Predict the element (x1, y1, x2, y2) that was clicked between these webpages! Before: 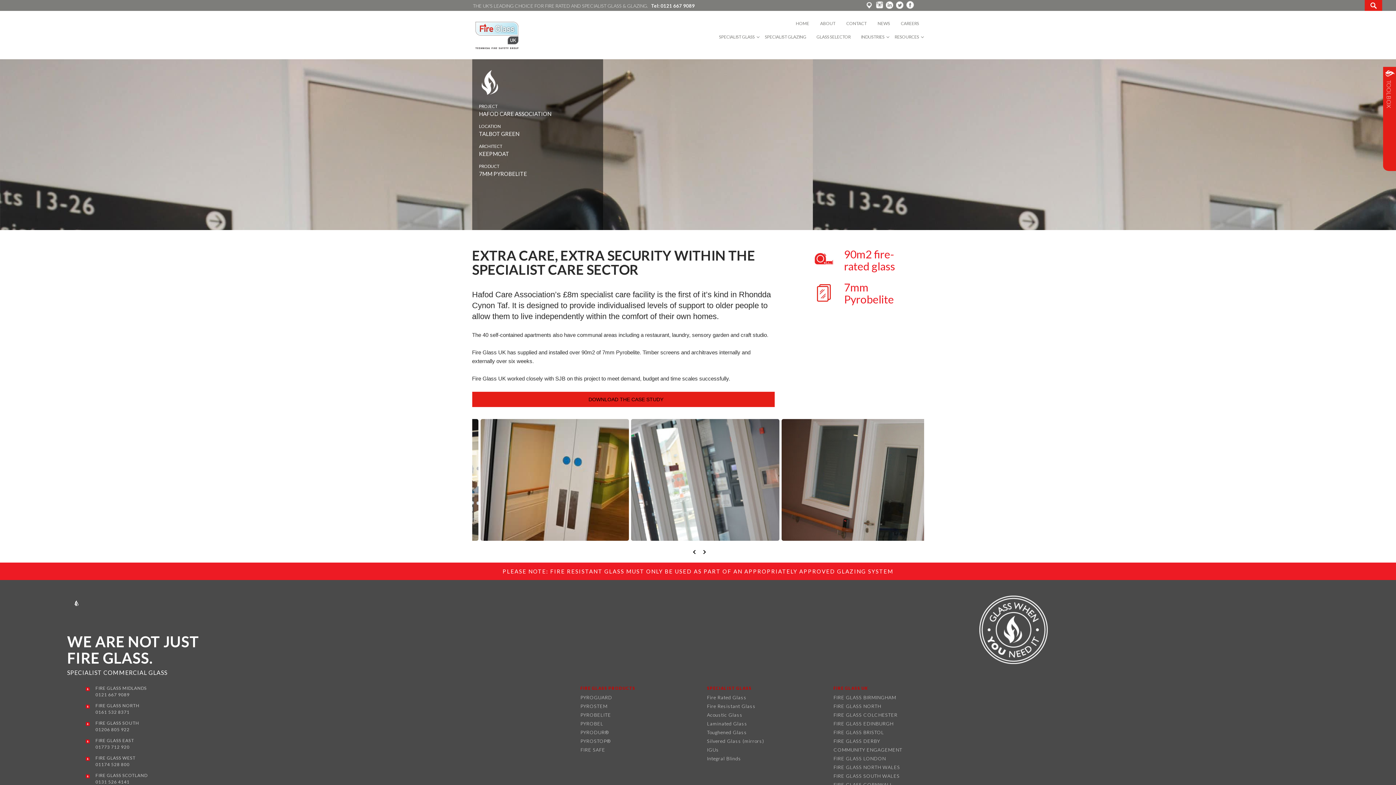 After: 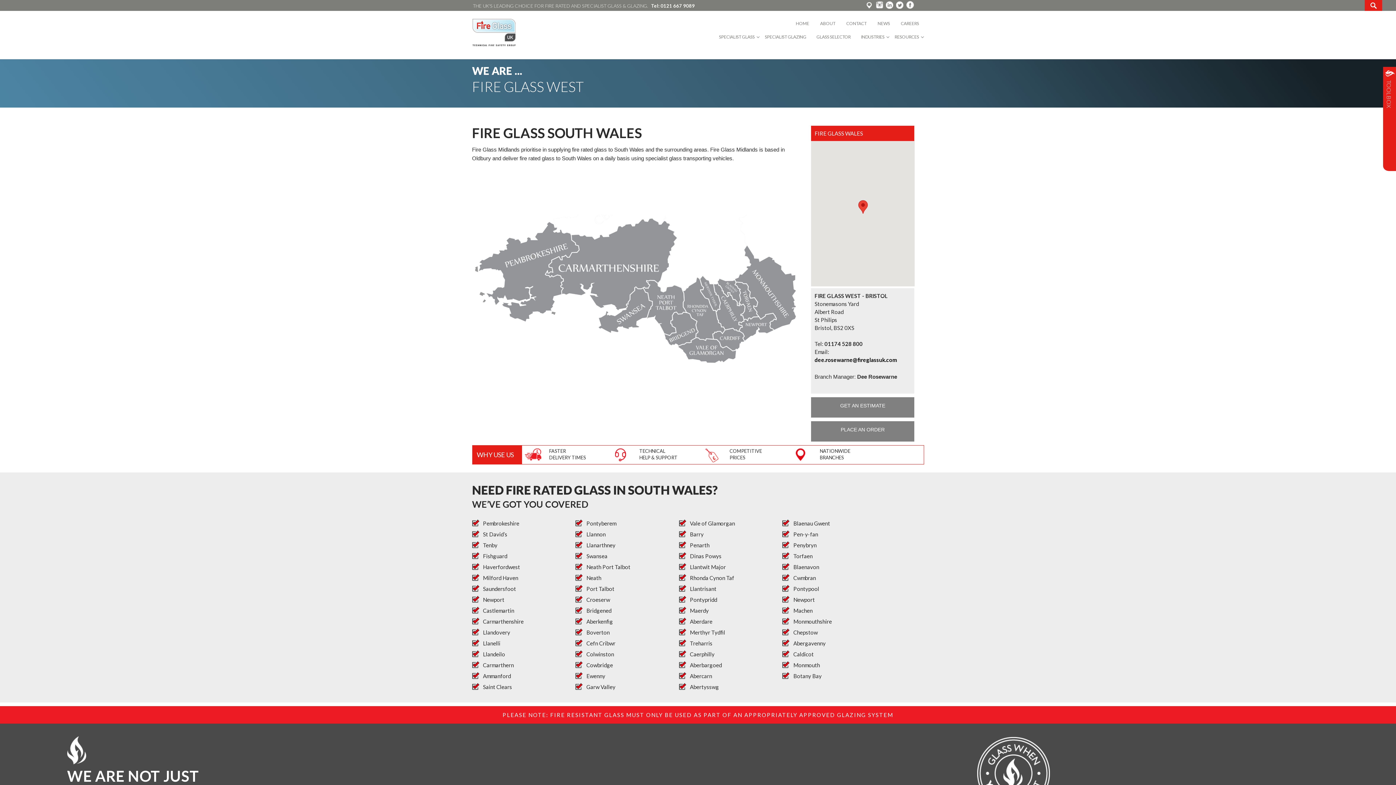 Action: bbox: (833, 773, 899, 779) label: FIRE GLASS SOUTH WALES